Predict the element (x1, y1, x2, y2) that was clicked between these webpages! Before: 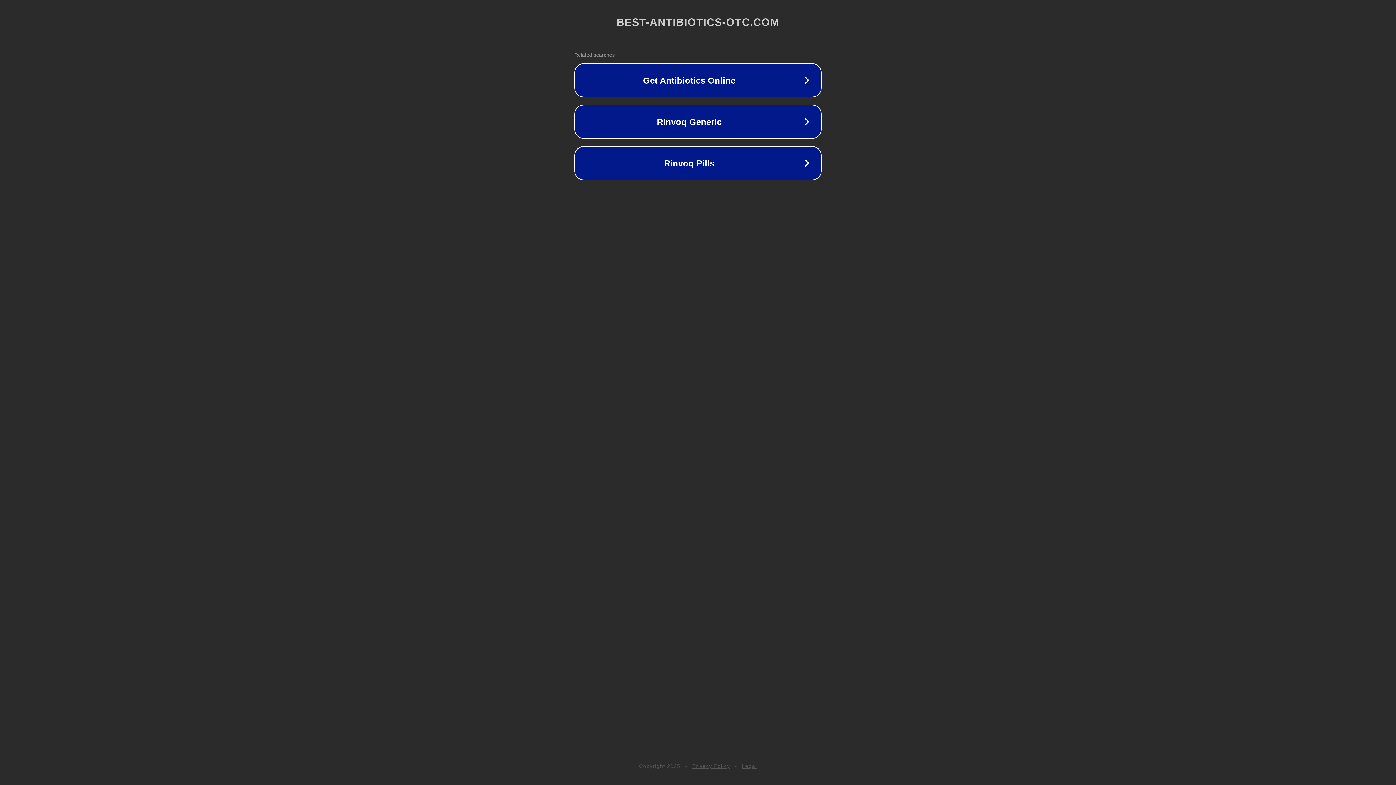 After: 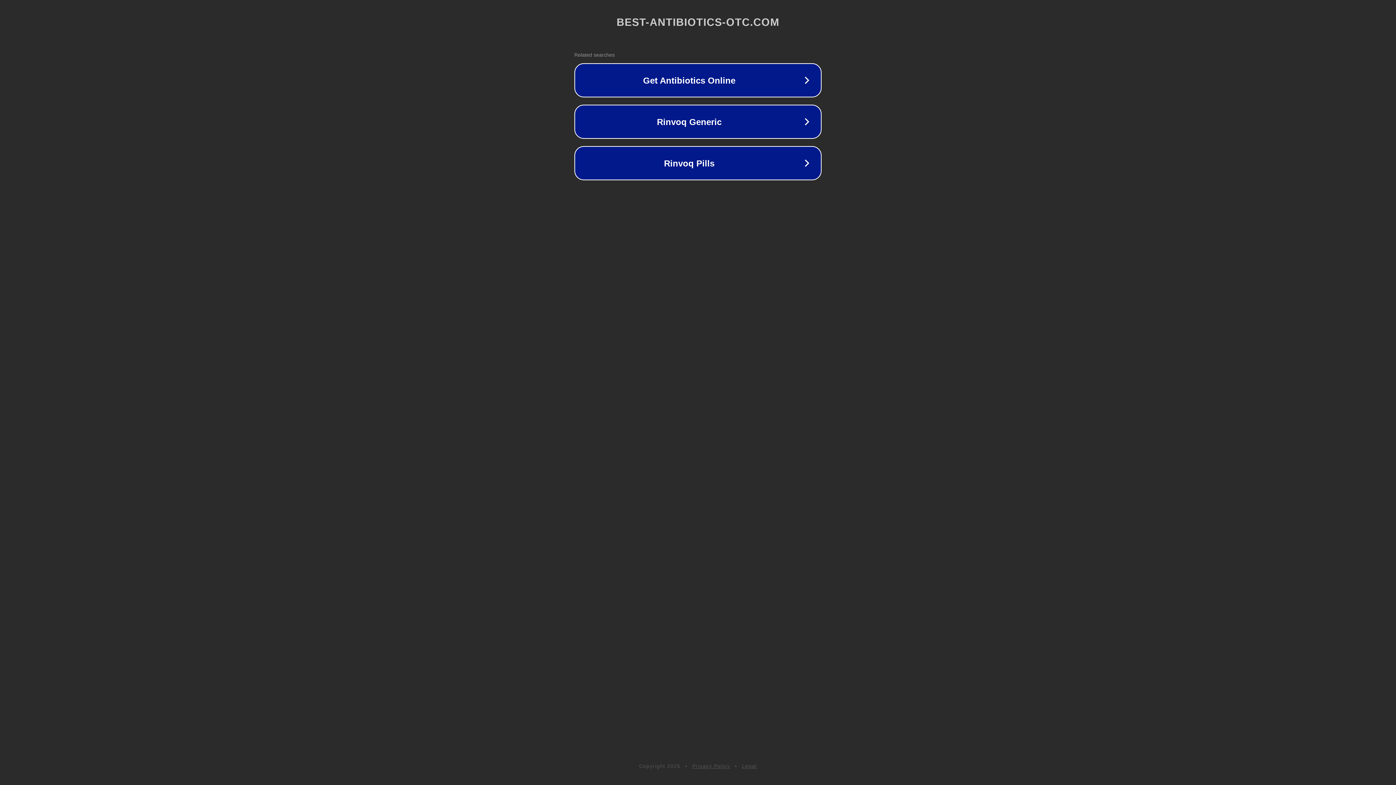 Action: bbox: (742, 763, 757, 769) label: Legal